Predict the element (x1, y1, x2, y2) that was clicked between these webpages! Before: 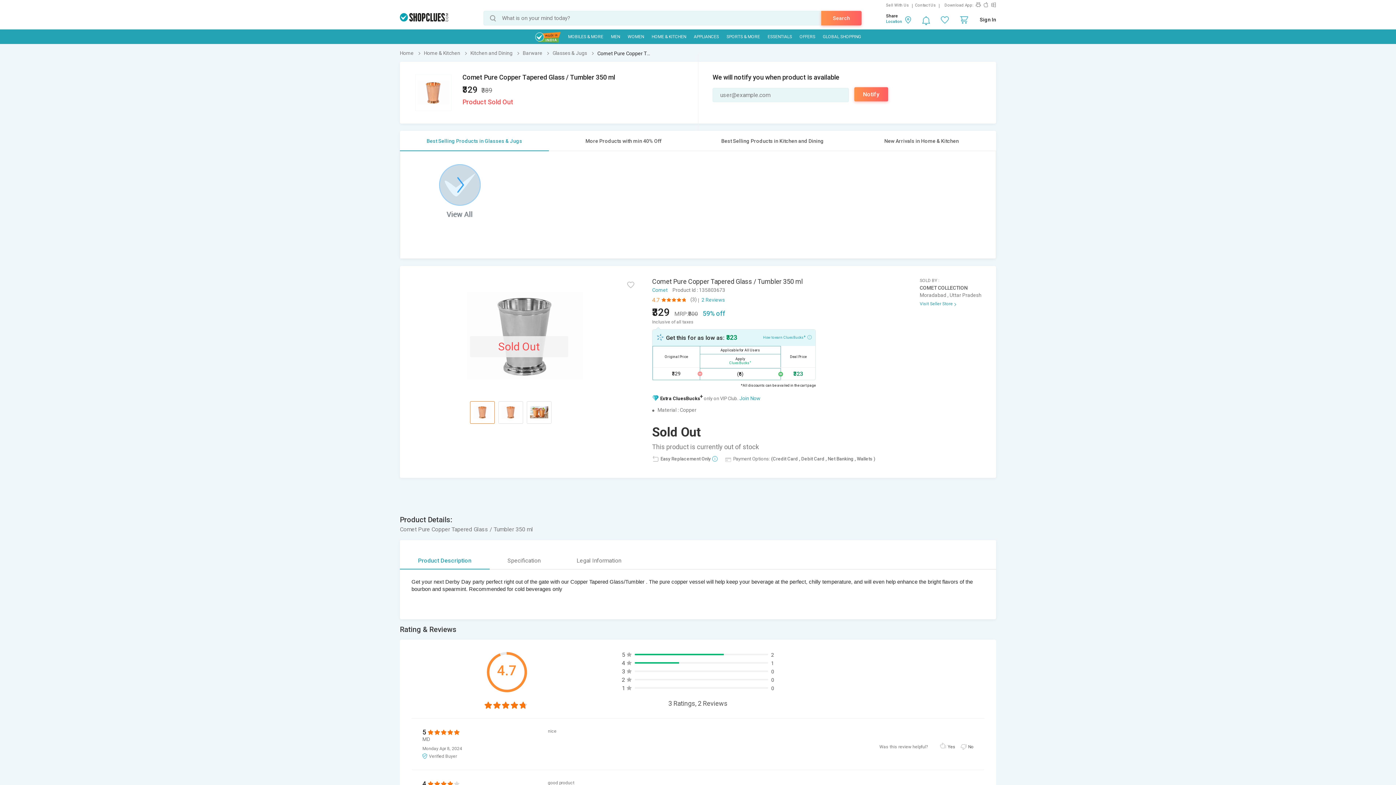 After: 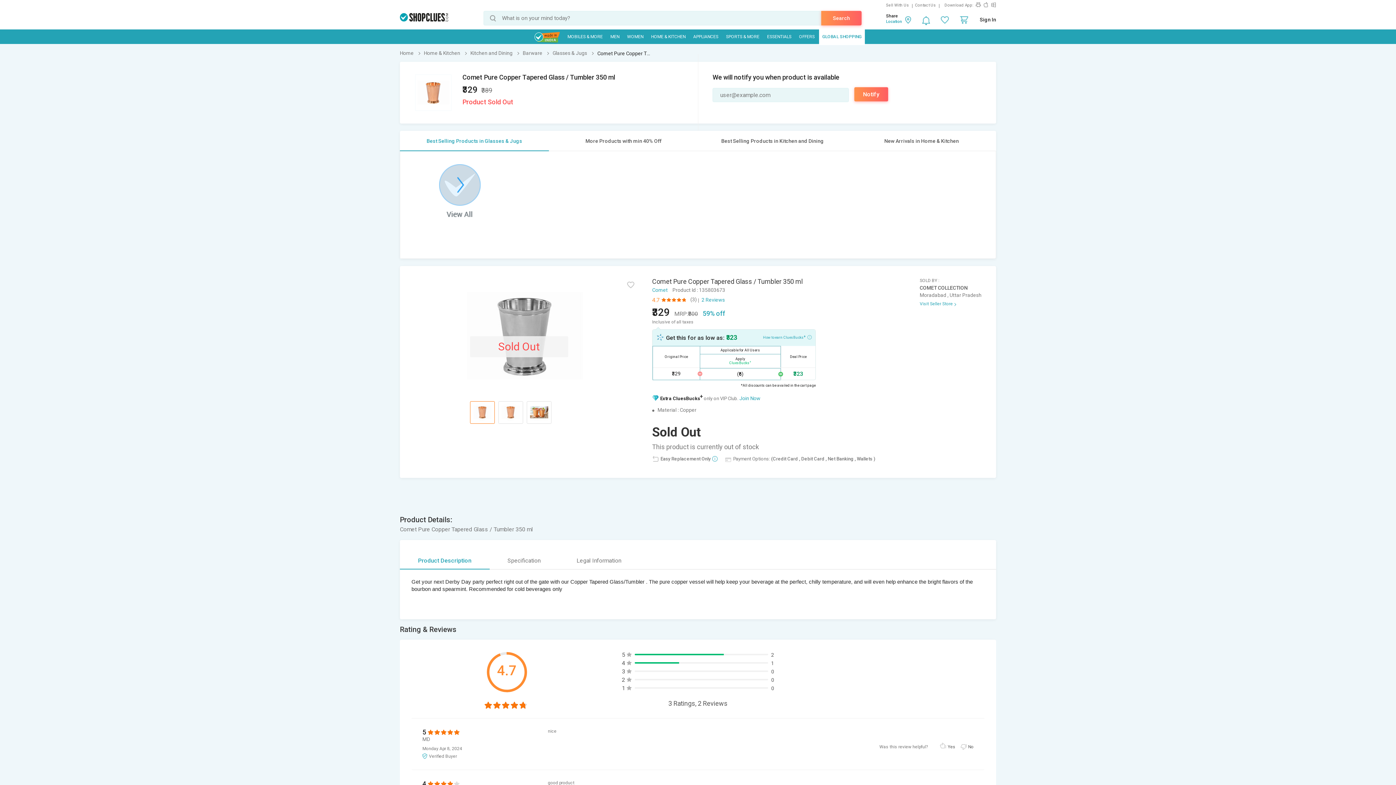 Action: bbox: (819, 29, 864, 44) label: GLOBAL SHOPPING